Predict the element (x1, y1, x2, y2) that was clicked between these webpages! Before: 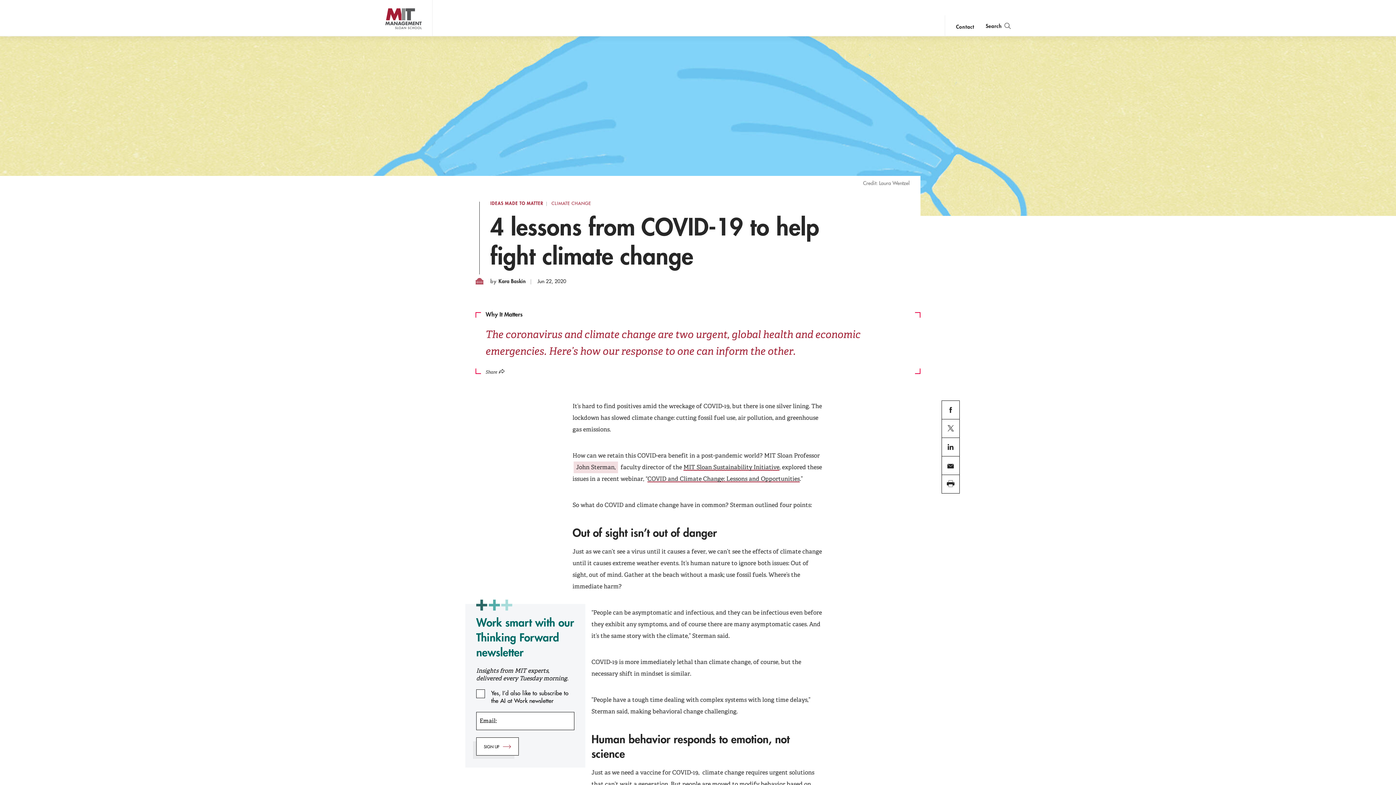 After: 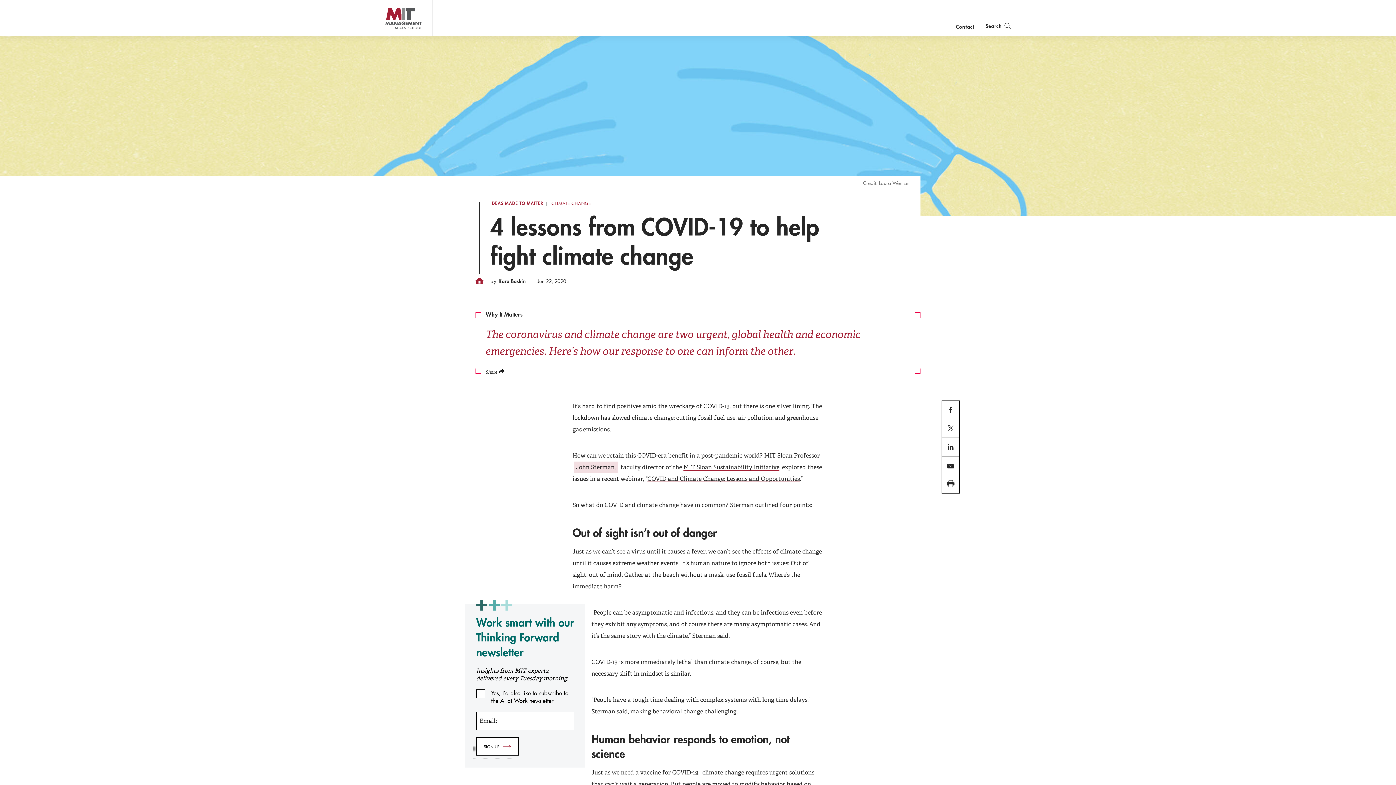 Action: bbox: (485, 364, 508, 380) label: Click to open social share links.